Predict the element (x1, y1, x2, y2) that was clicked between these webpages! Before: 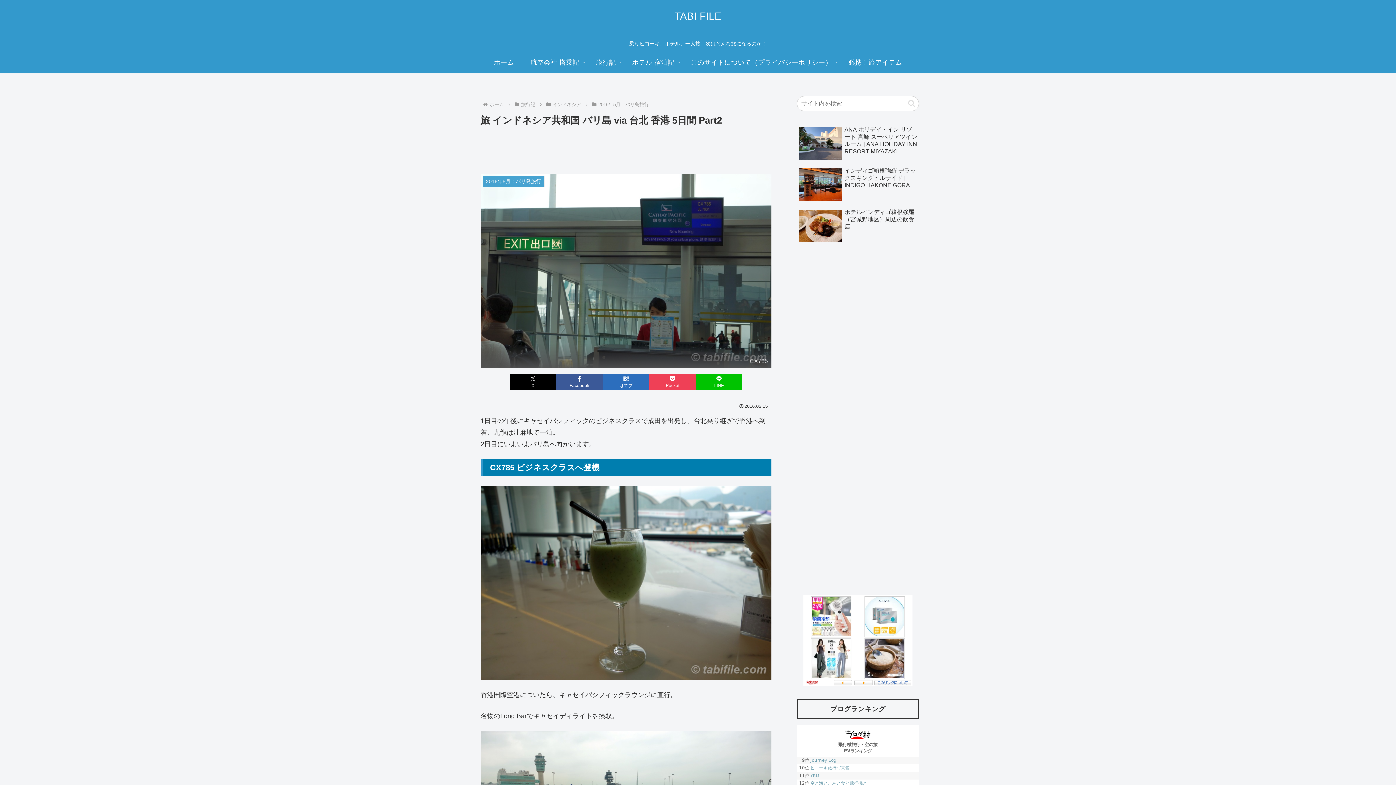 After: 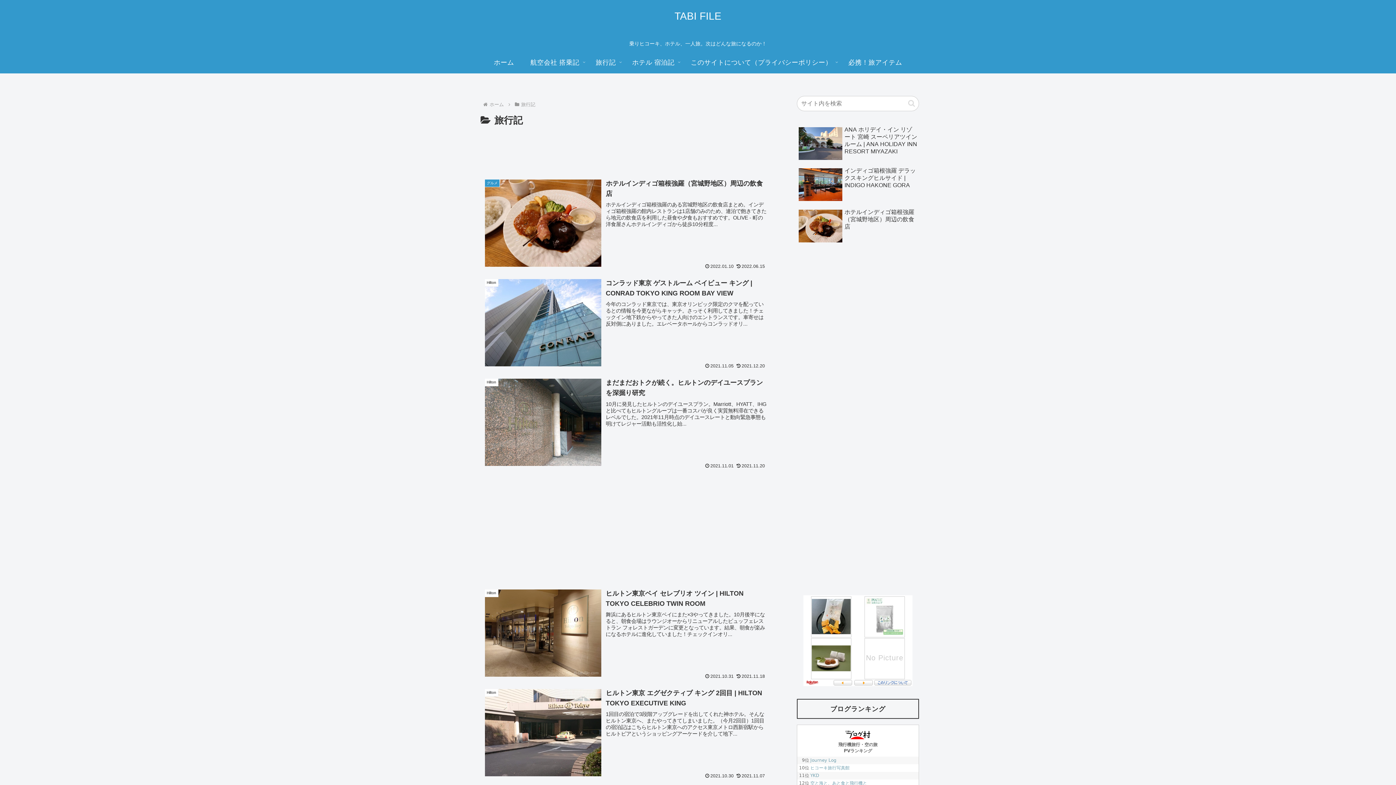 Action: bbox: (587, 51, 624, 73) label: 旅行記